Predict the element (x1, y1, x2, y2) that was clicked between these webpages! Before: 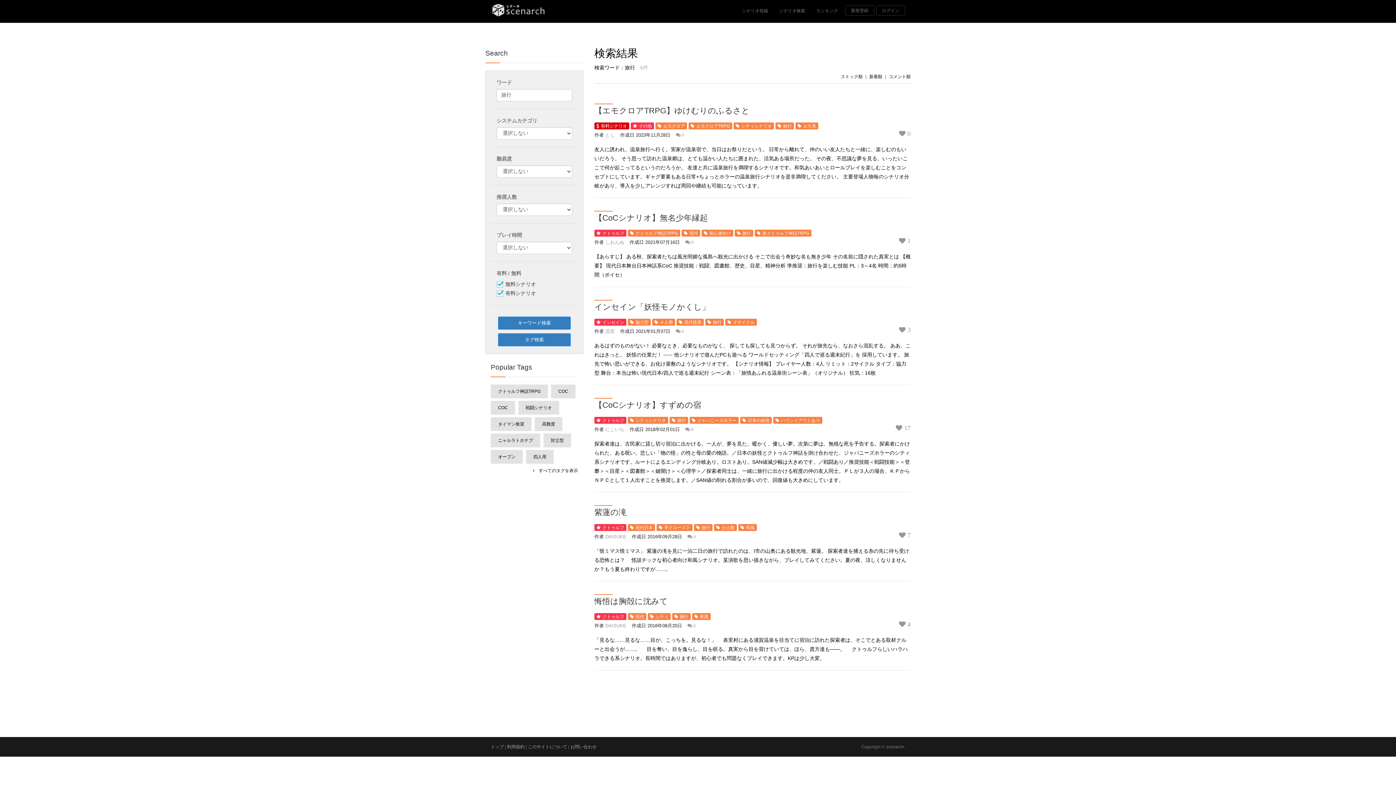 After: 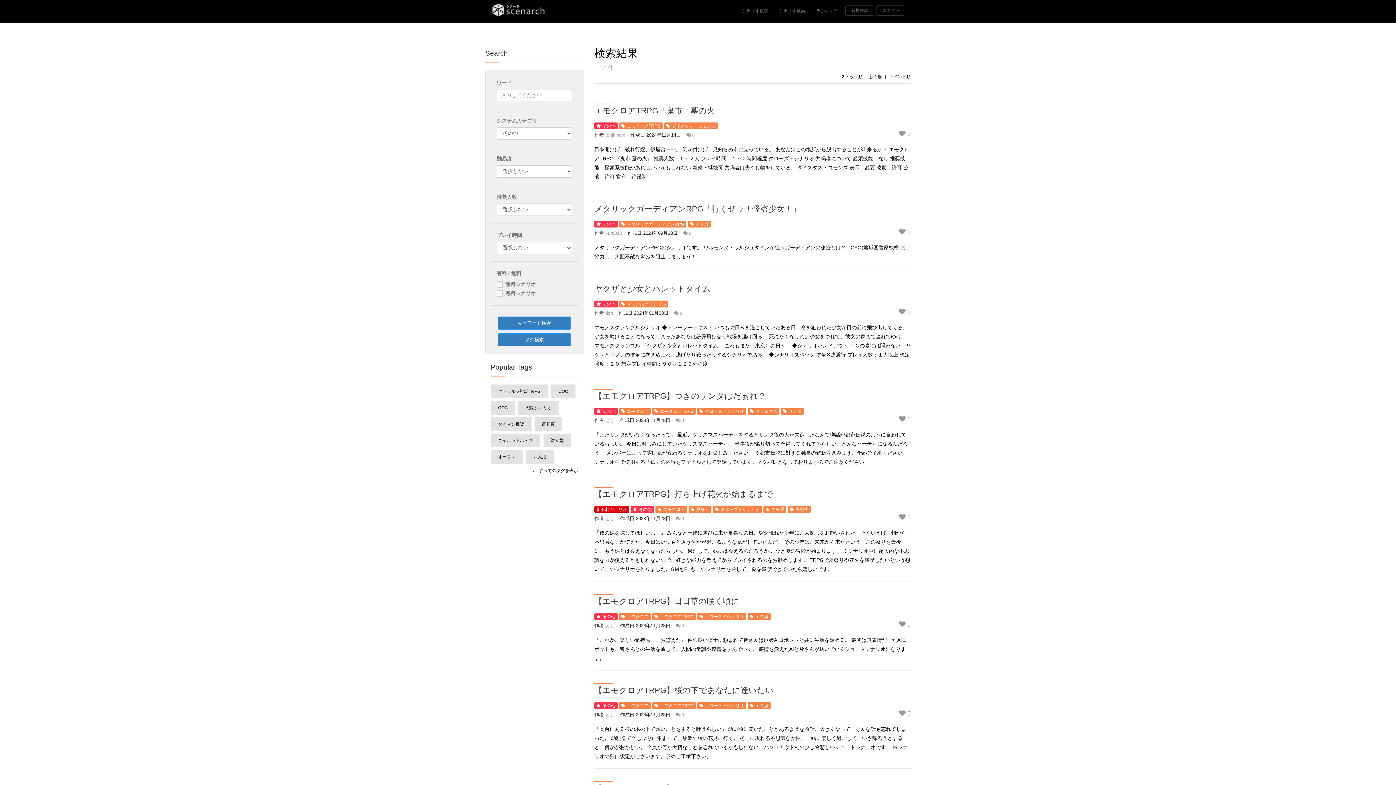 Action: label: その他 bbox: (630, 122, 654, 129)